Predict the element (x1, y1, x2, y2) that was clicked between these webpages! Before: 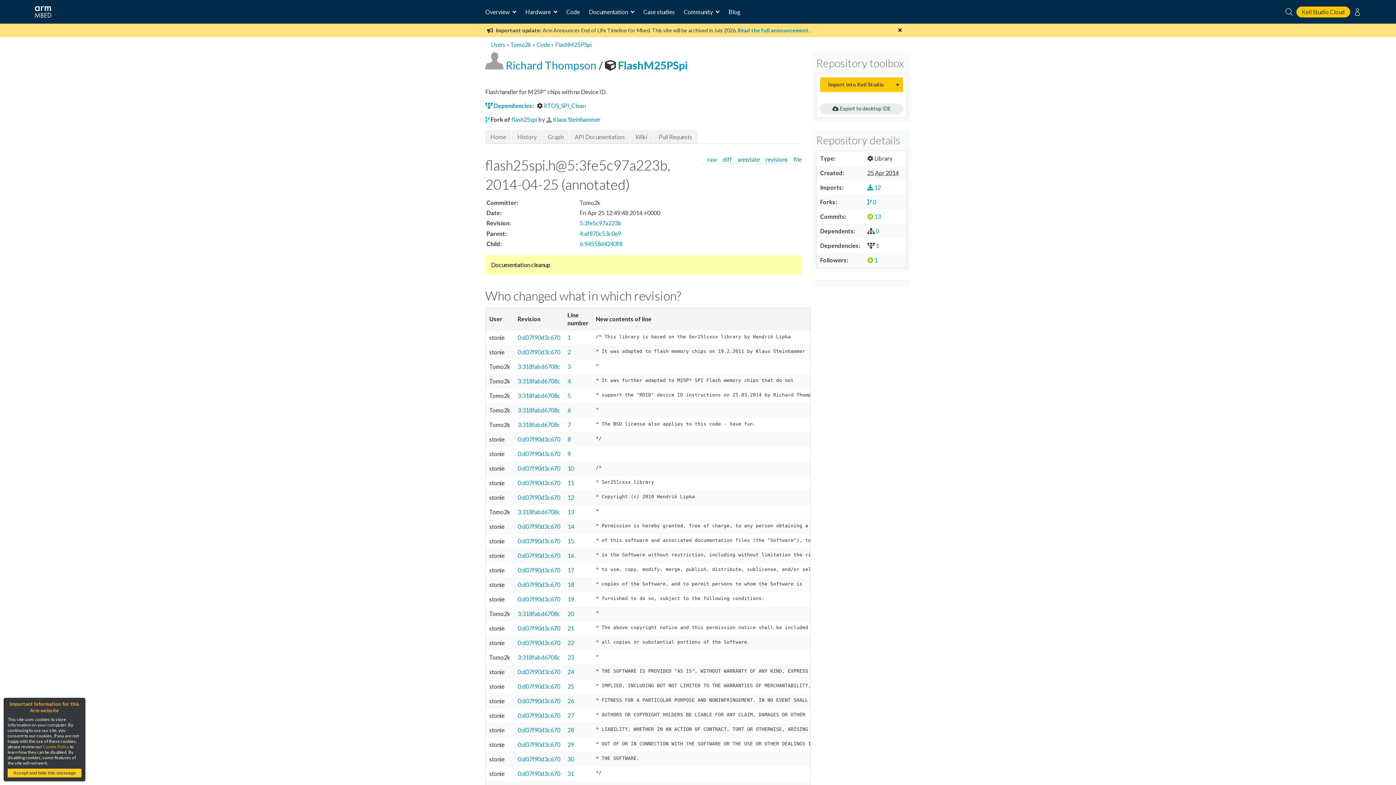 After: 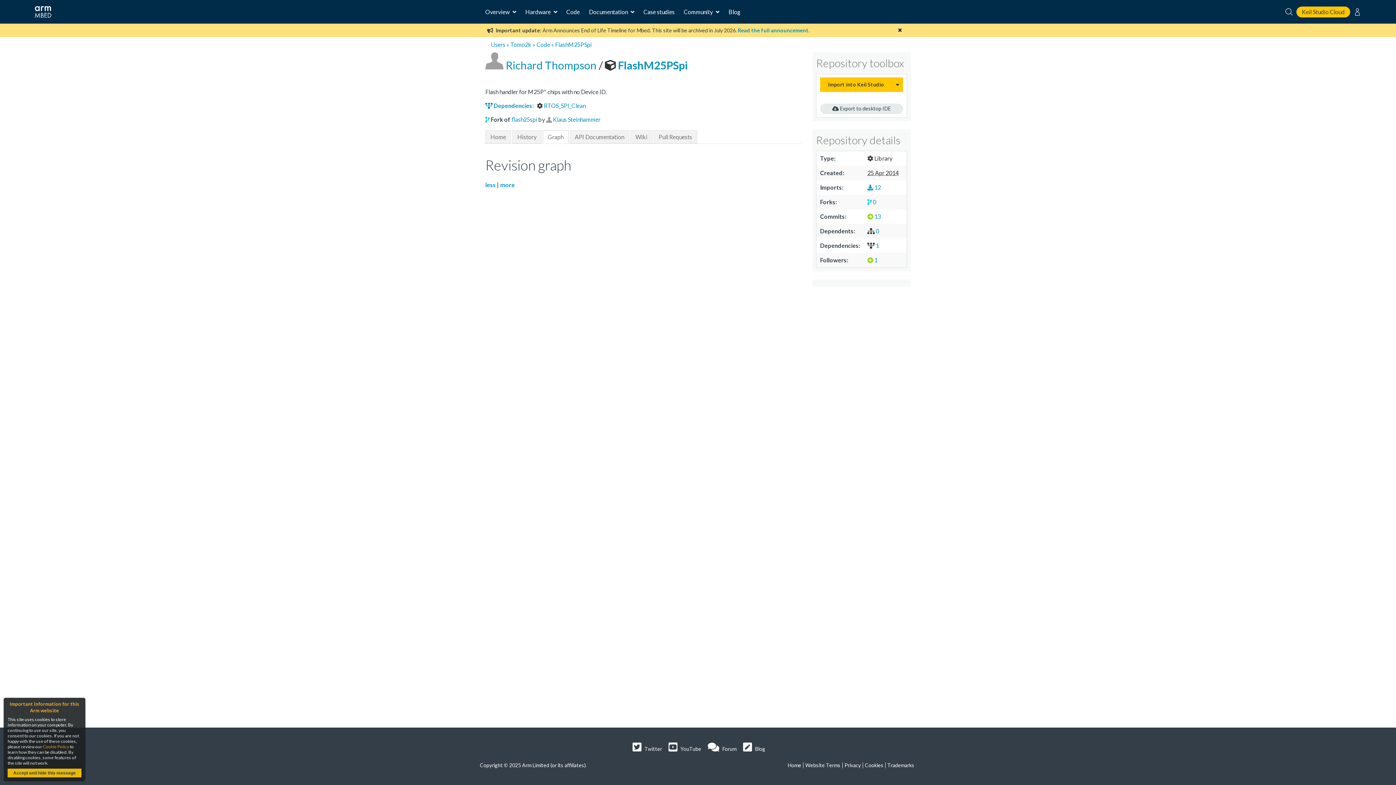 Action: bbox: (542, 130, 568, 143) label: Graph